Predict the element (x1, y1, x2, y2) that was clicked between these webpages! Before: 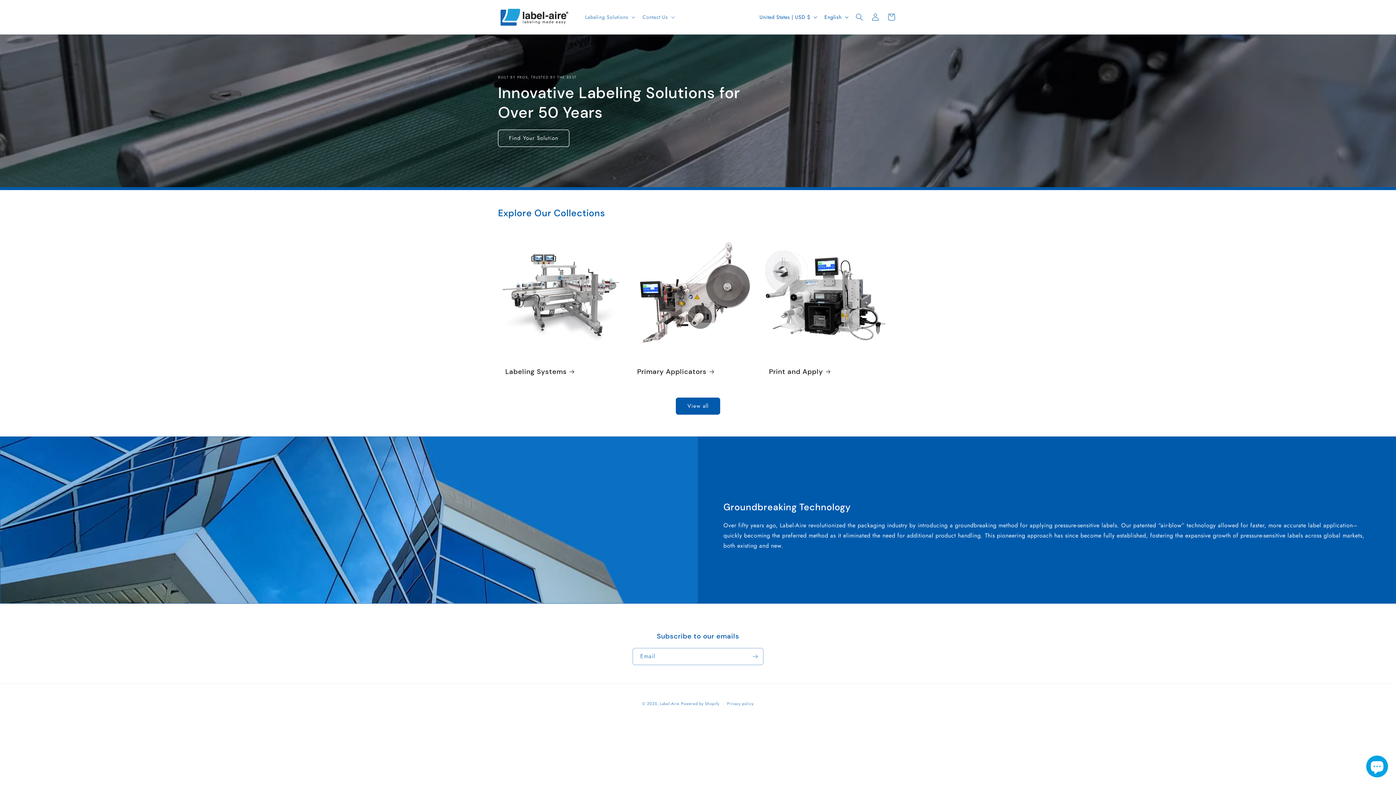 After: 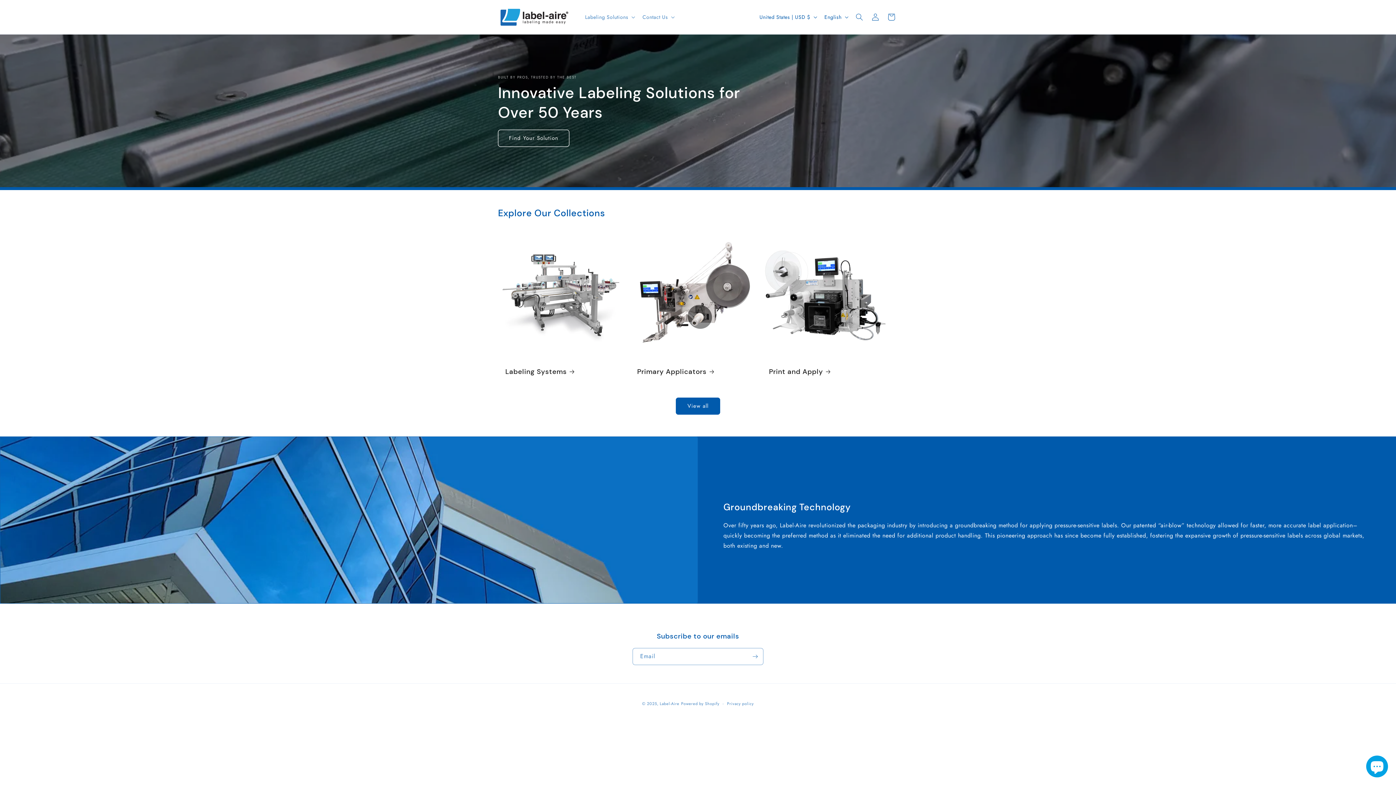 Action: bbox: (495, 2, 573, 31)